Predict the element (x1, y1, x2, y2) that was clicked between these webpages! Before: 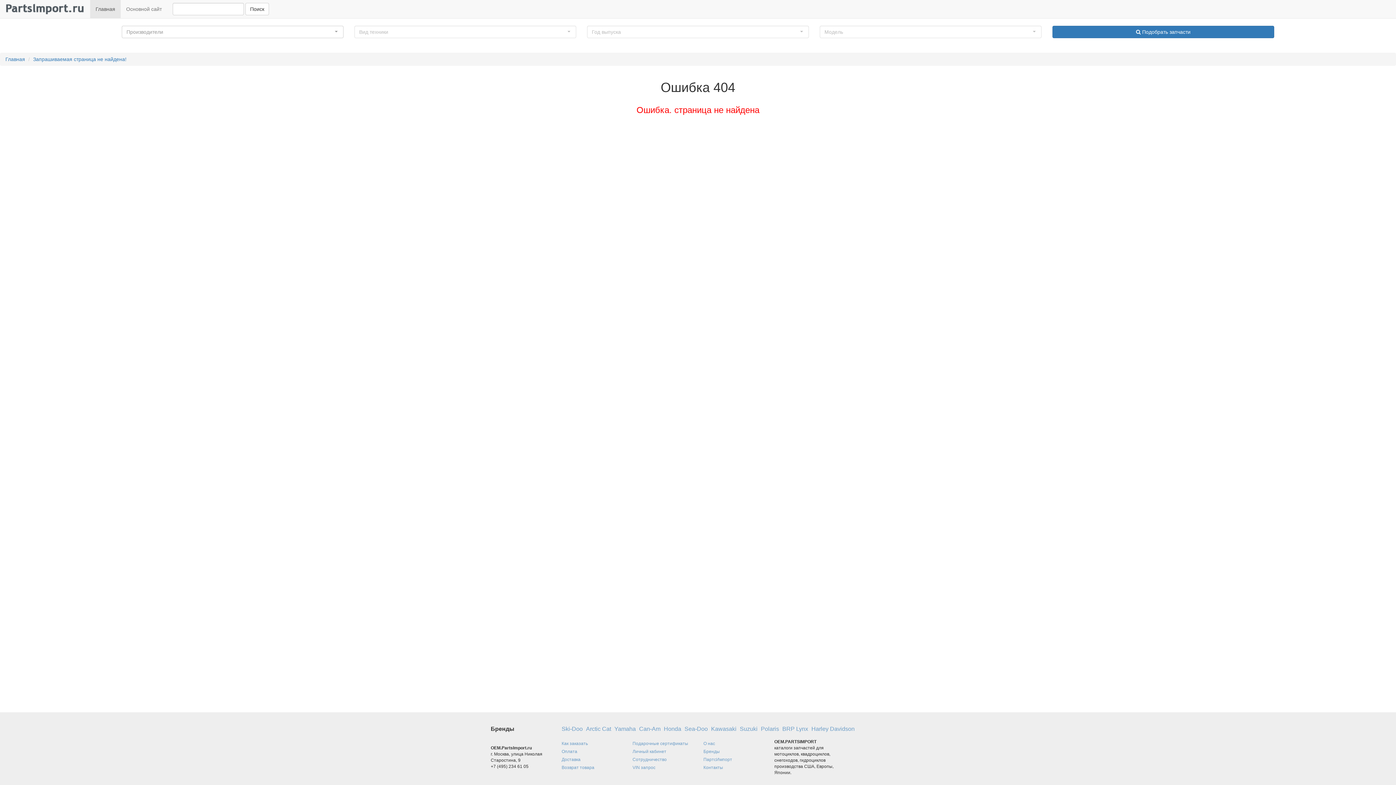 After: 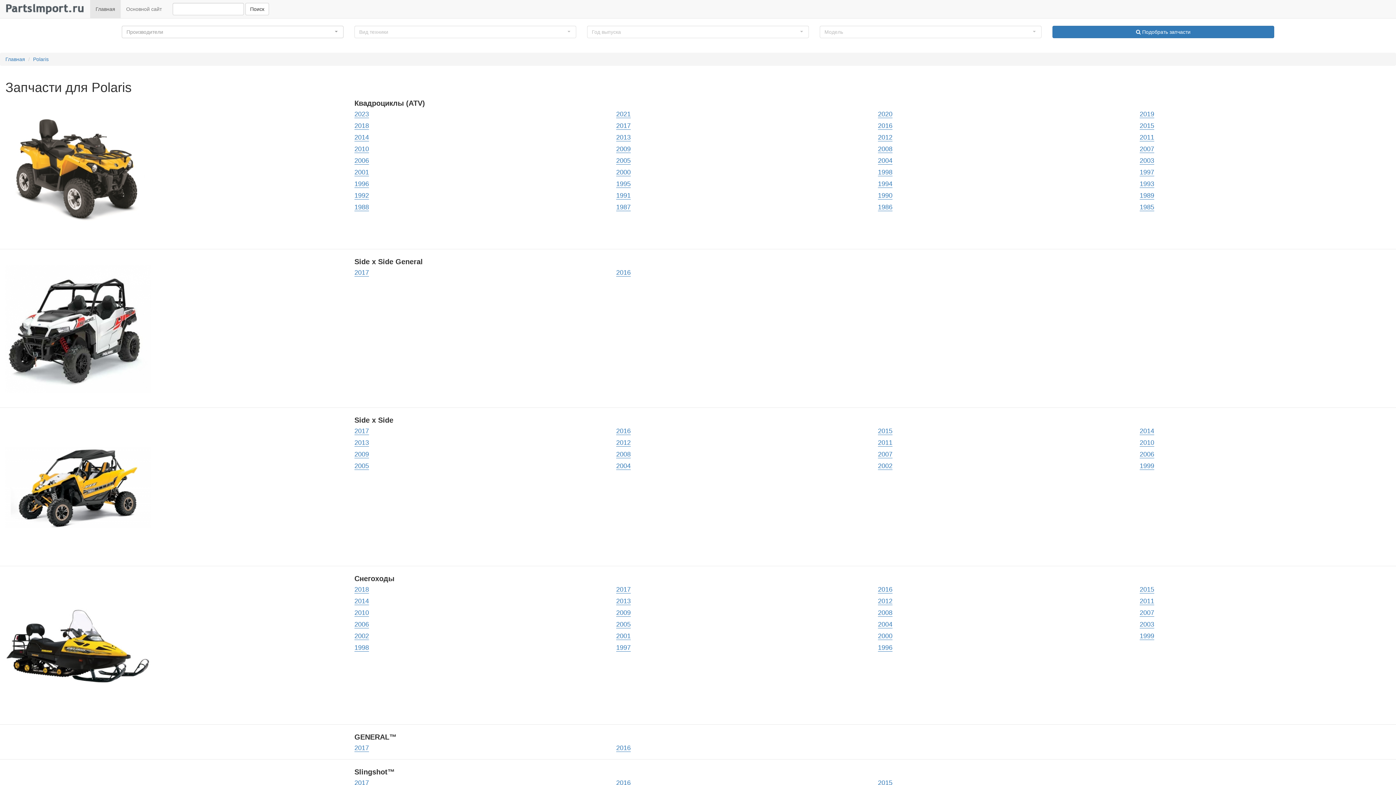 Action: label: Polaris bbox: (761, 725, 779, 733)